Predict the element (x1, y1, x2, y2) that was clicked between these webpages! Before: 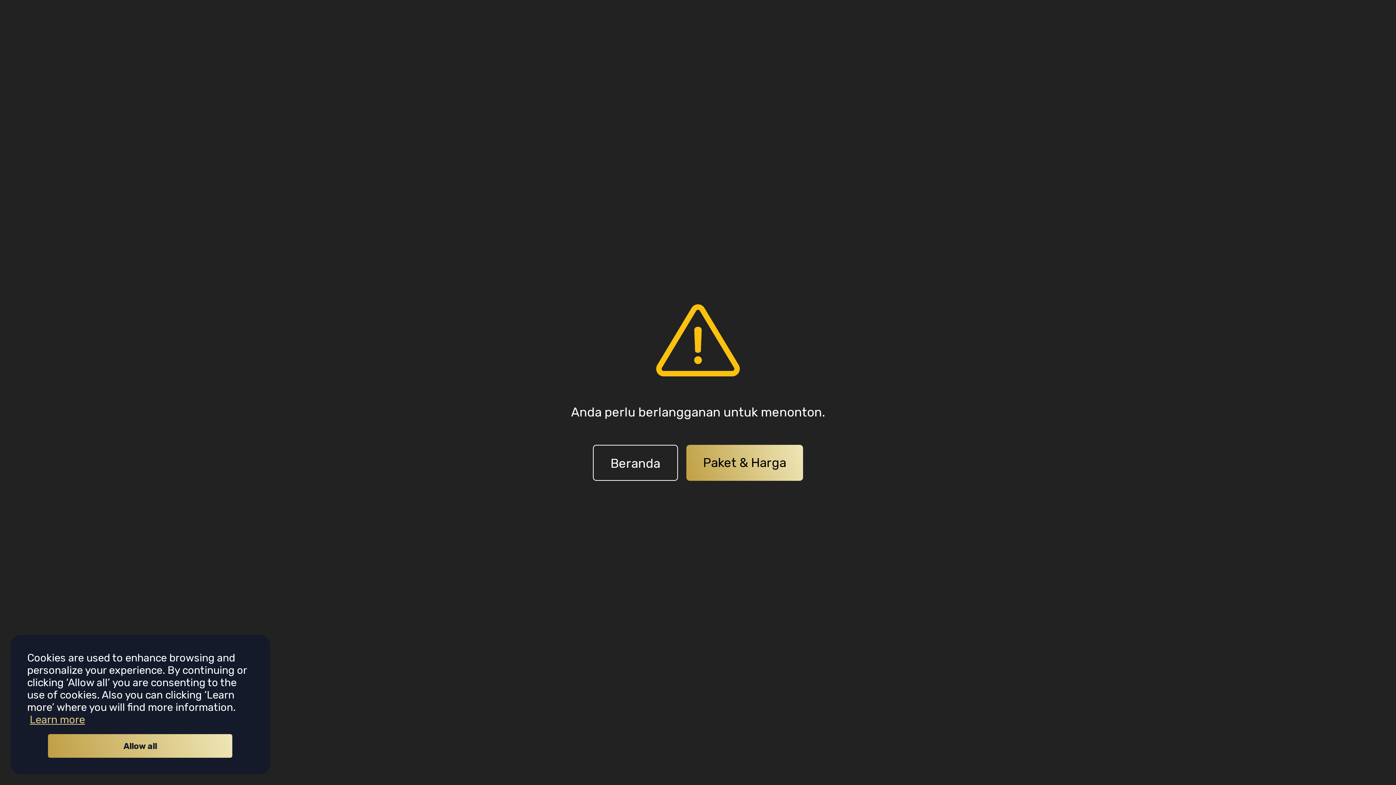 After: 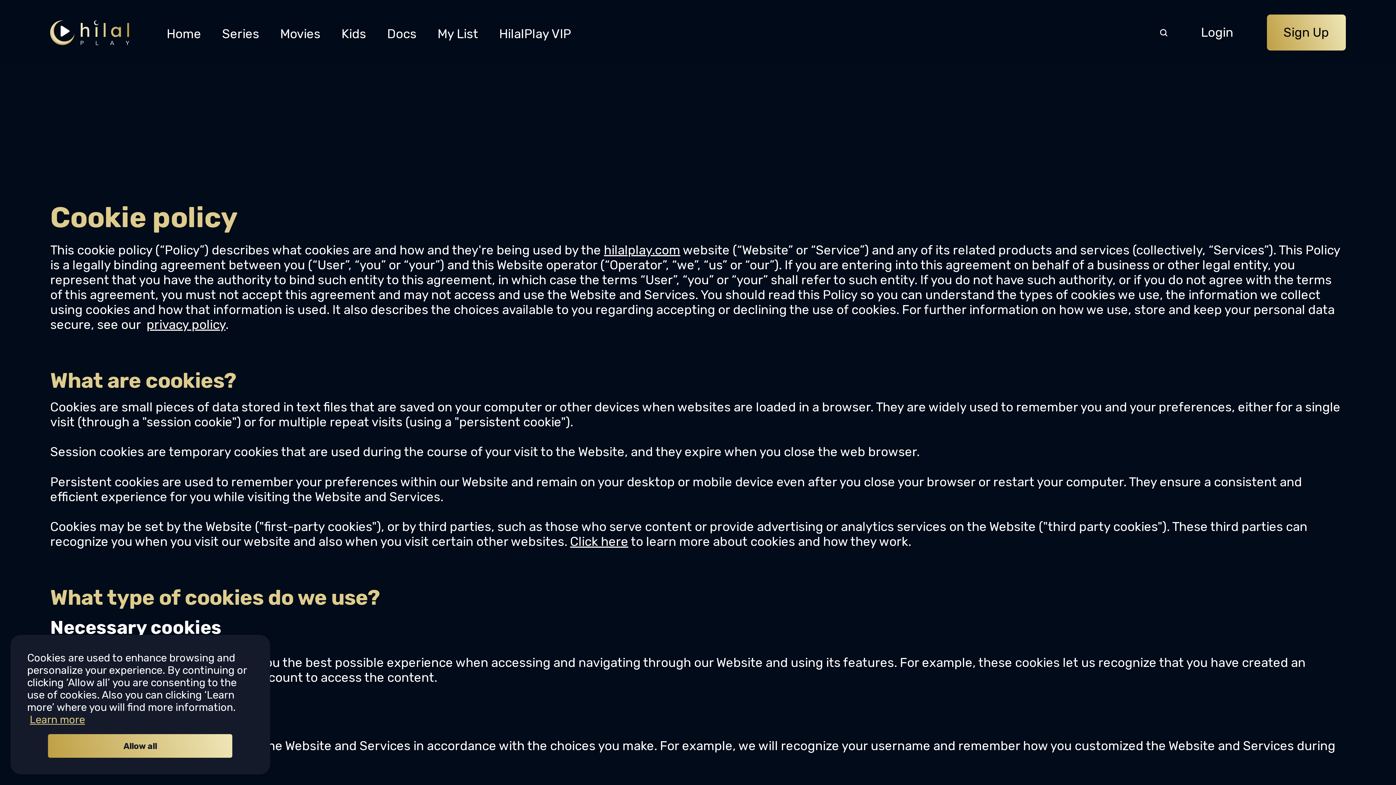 Action: label: Learn more bbox: (29, 713, 85, 726)